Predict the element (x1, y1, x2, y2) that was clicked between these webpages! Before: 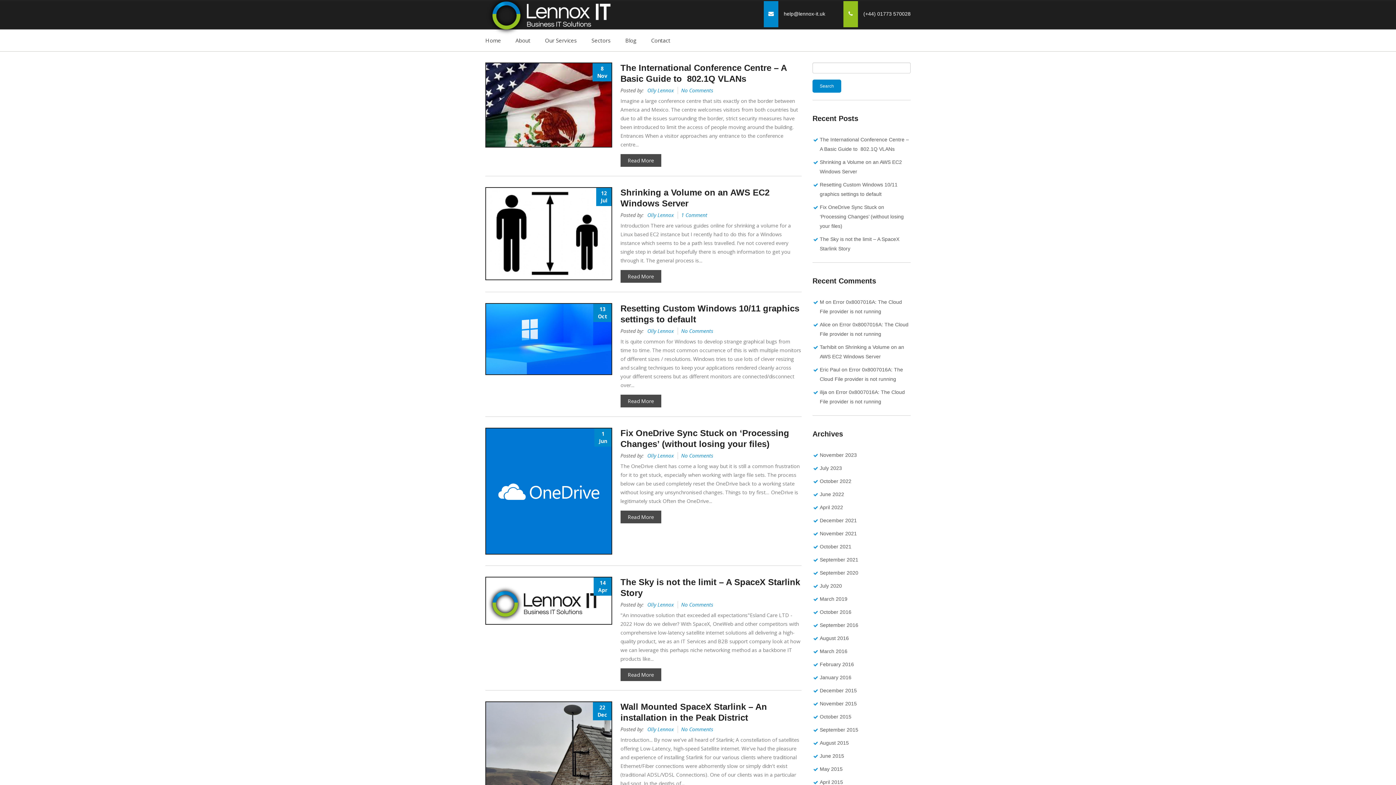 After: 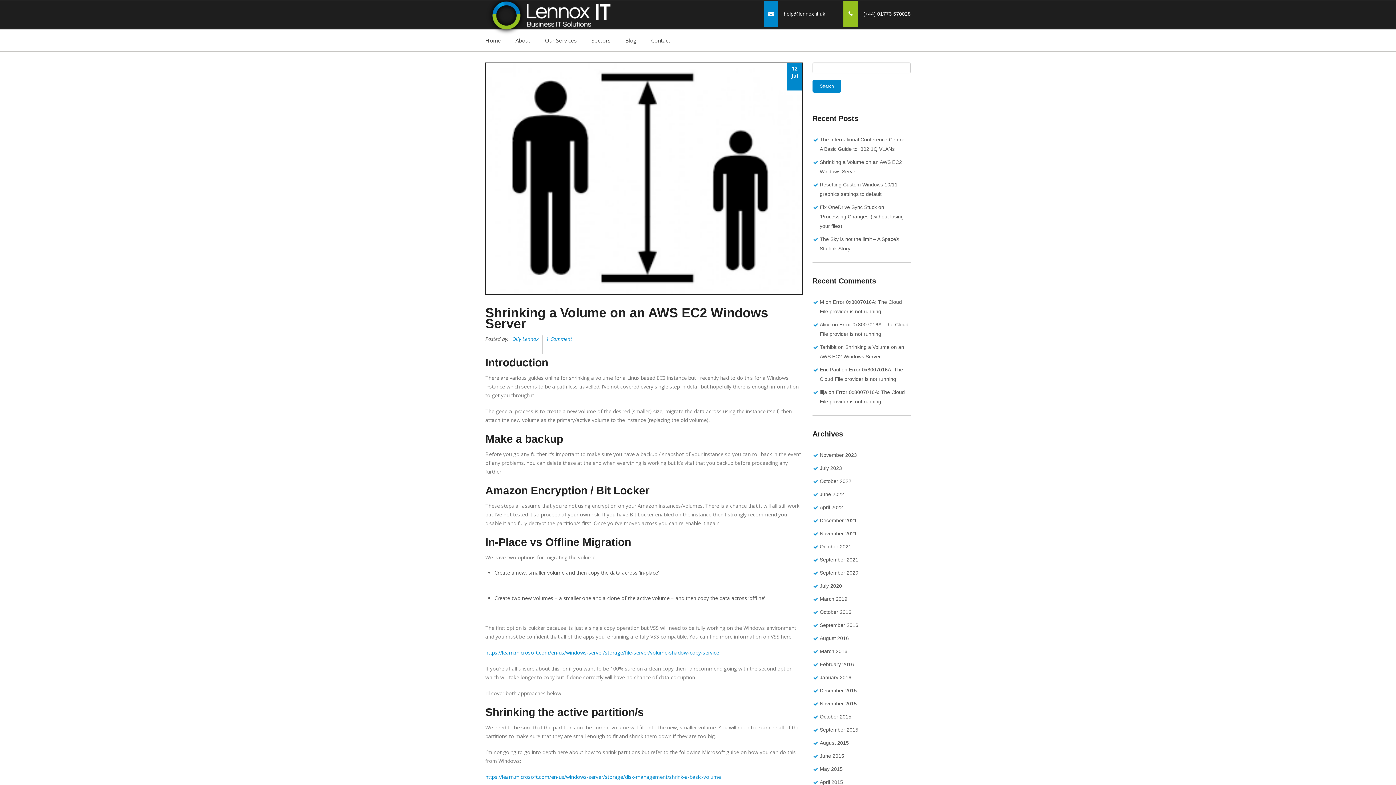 Action: label: Shrinking a Volume on an AWS EC2 Windows Server bbox: (620, 187, 801, 210)